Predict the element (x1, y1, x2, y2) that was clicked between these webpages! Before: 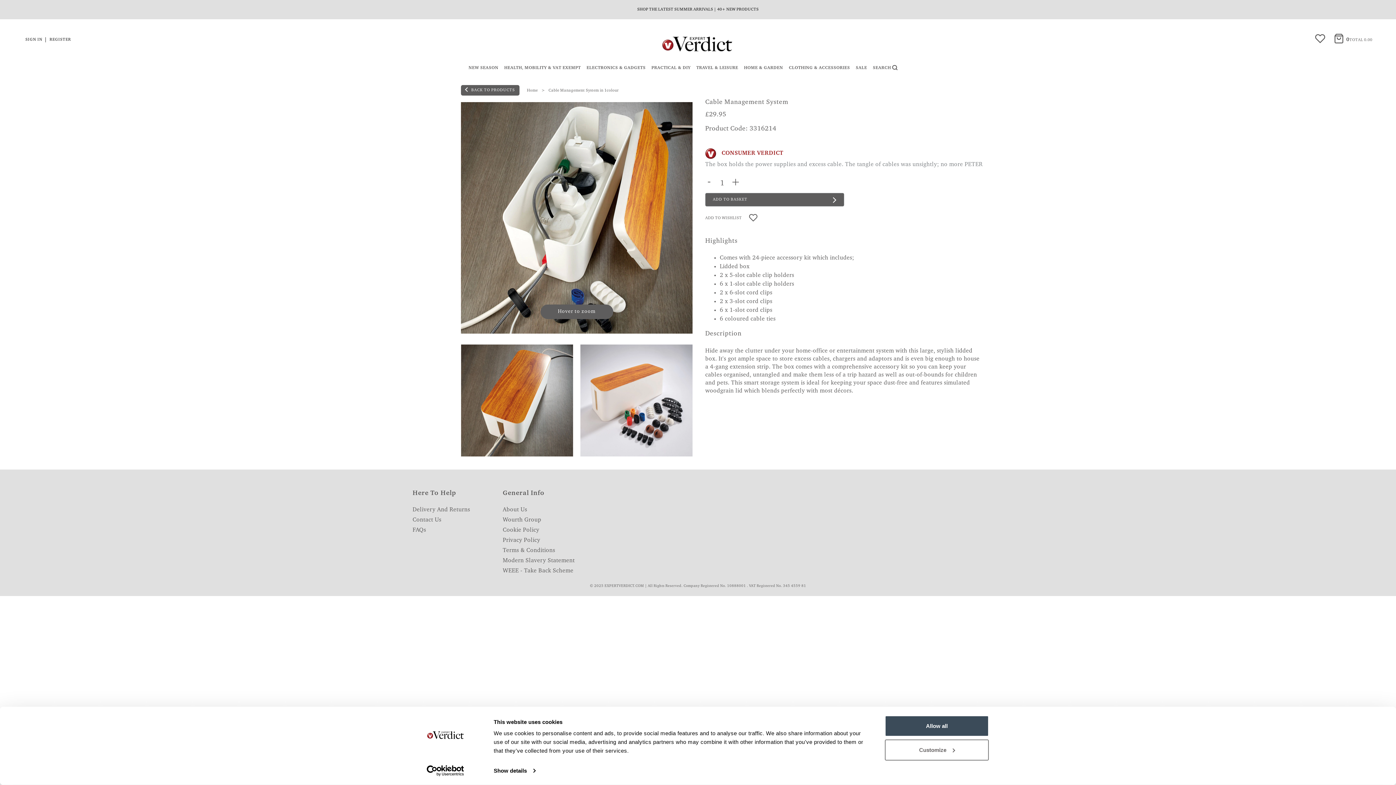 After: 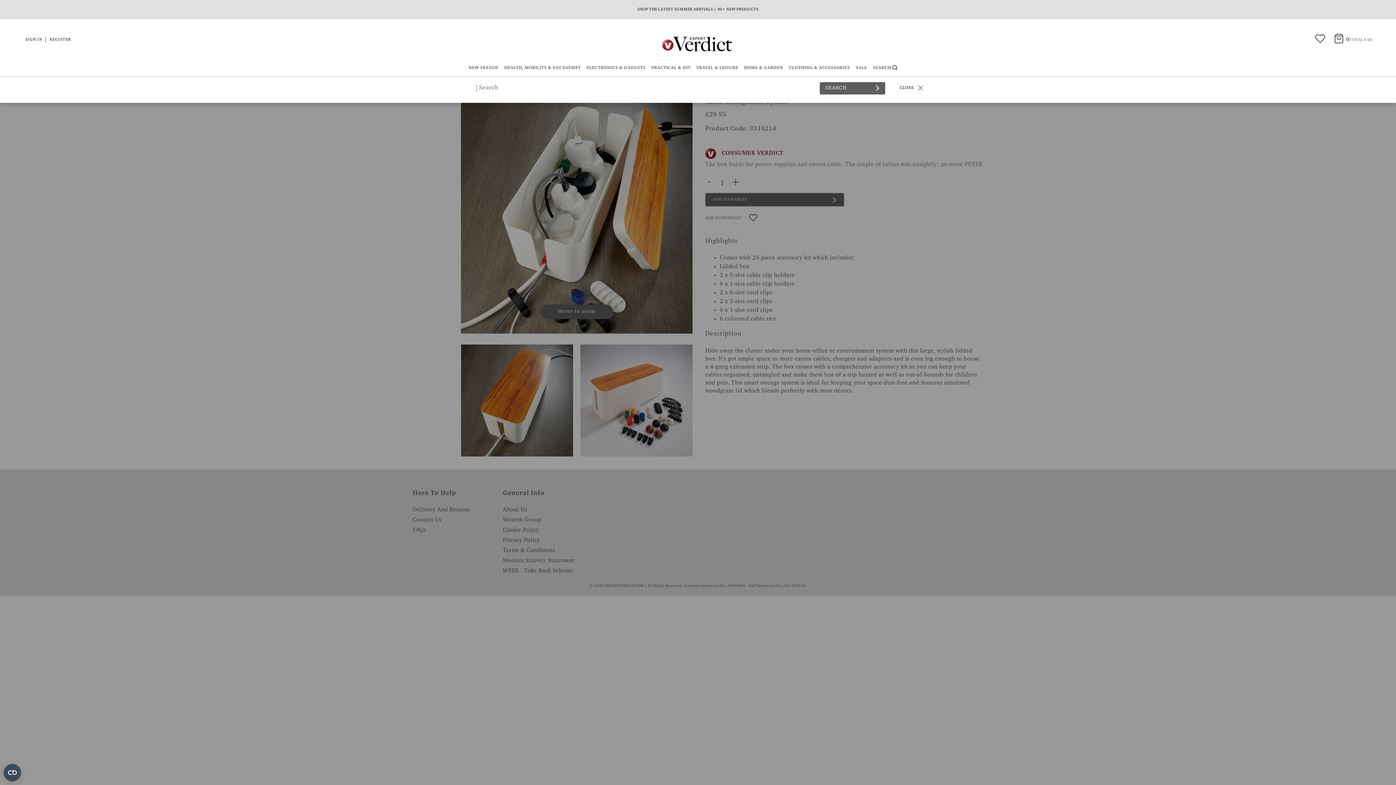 Action: bbox: (870, 59, 894, 76) label: SEARCH